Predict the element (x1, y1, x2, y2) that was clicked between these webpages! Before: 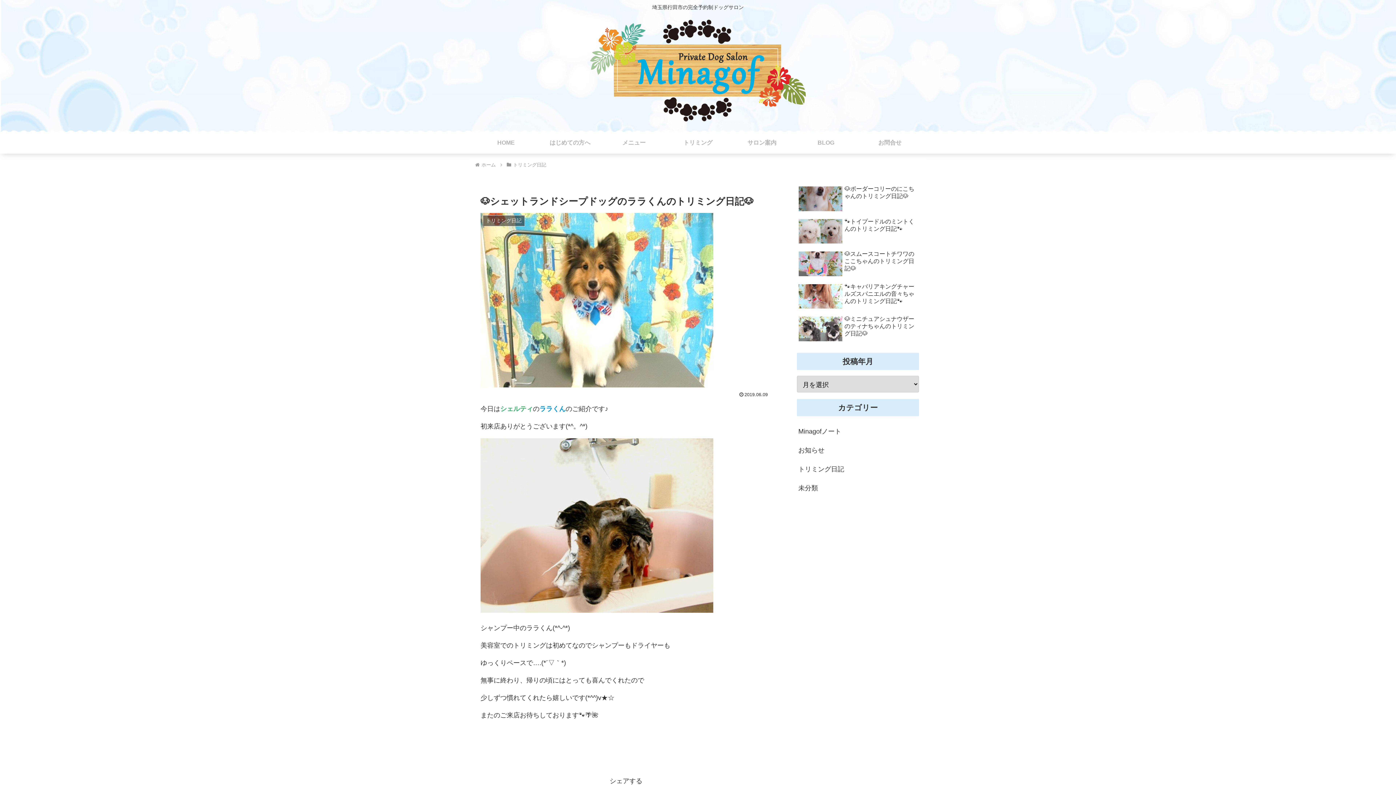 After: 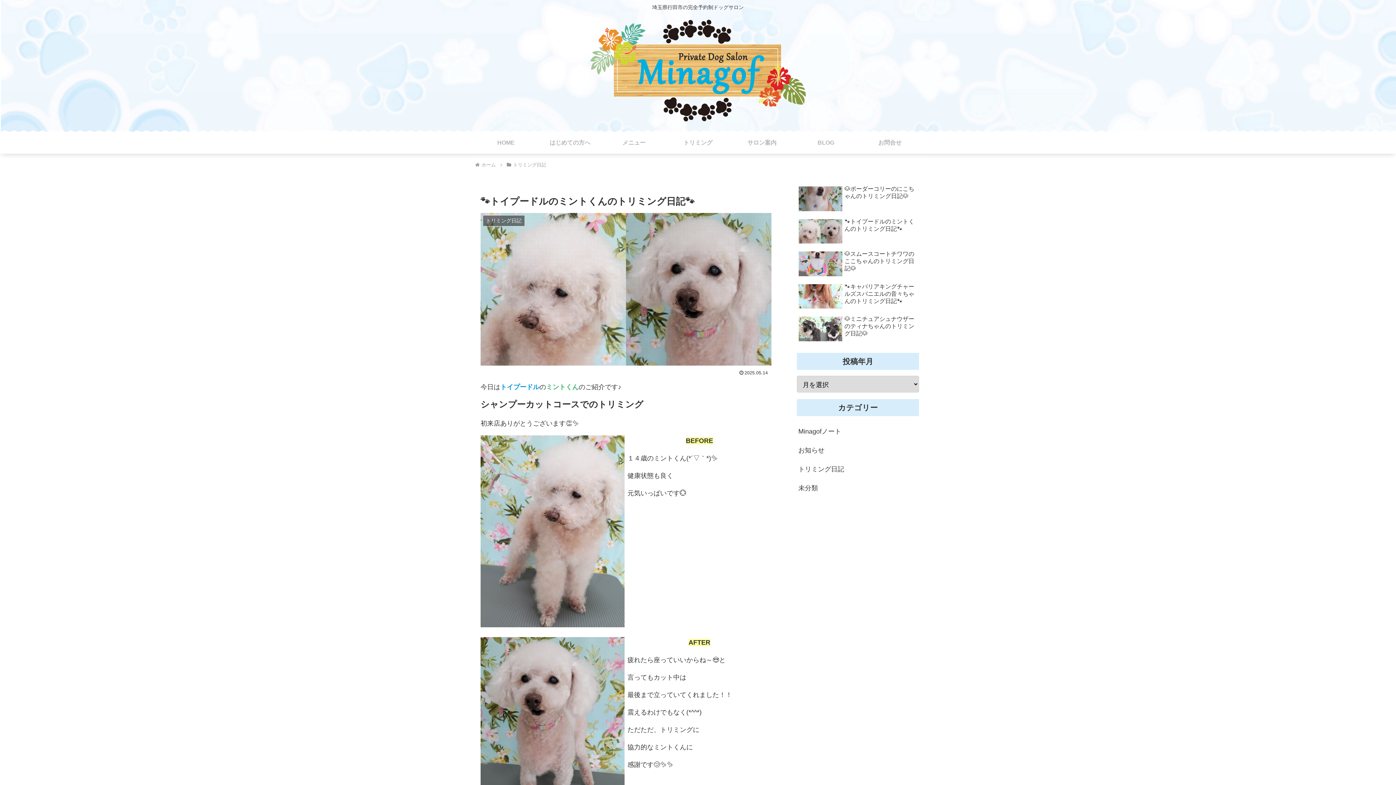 Action: label: 🐾トイプードルのミントくんのトリミング日記🐾 bbox: (797, 216, 919, 247)